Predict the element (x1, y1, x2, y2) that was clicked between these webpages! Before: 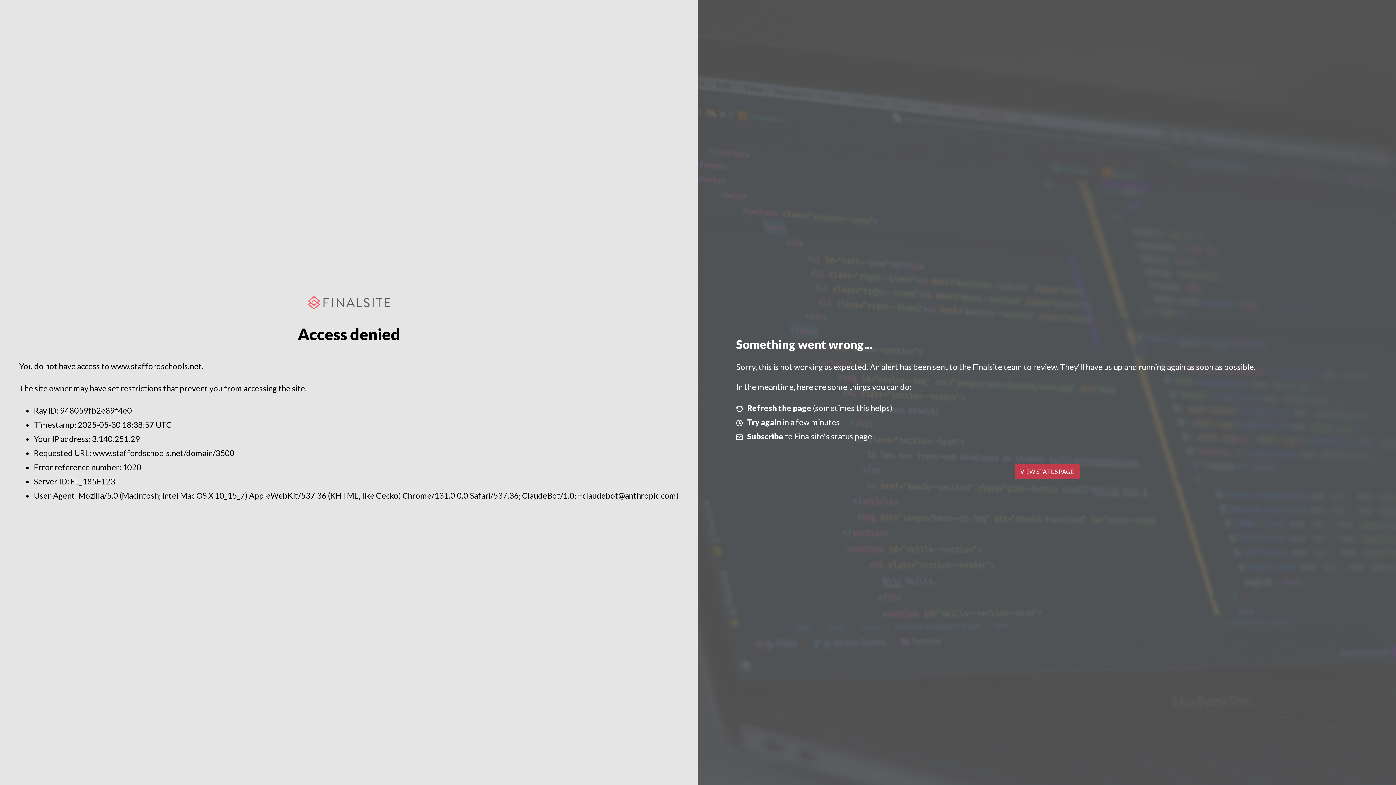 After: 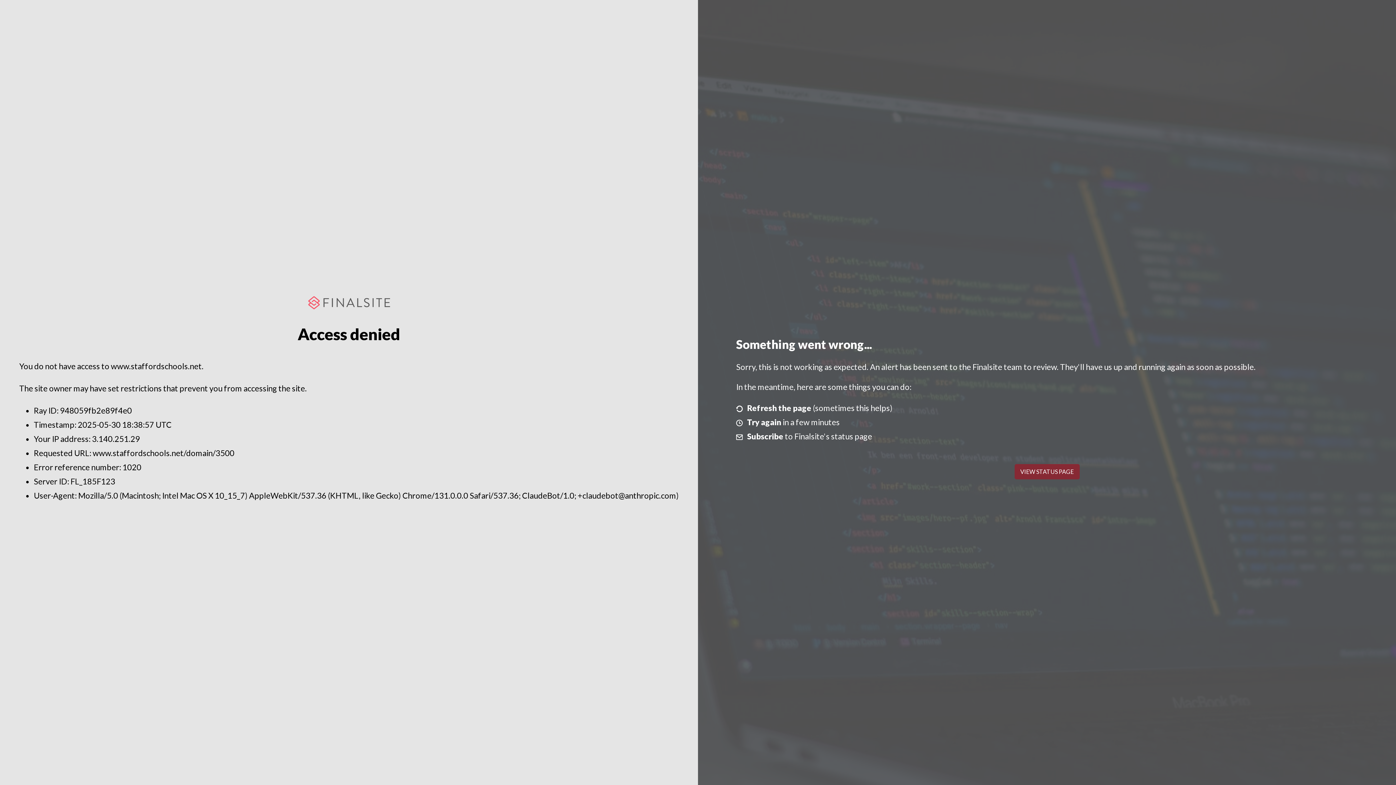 Action: label: VIEW STATUS PAGE bbox: (1014, 464, 1079, 479)